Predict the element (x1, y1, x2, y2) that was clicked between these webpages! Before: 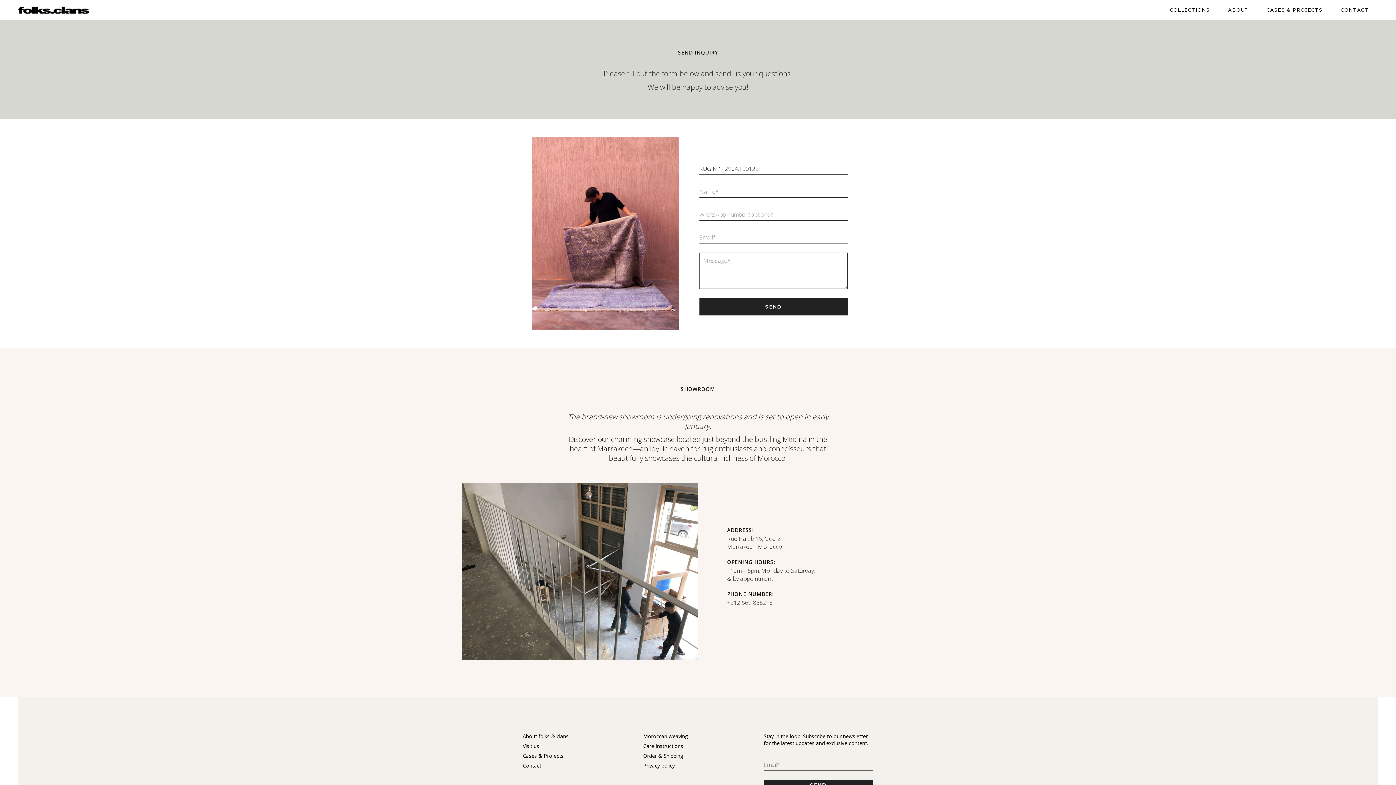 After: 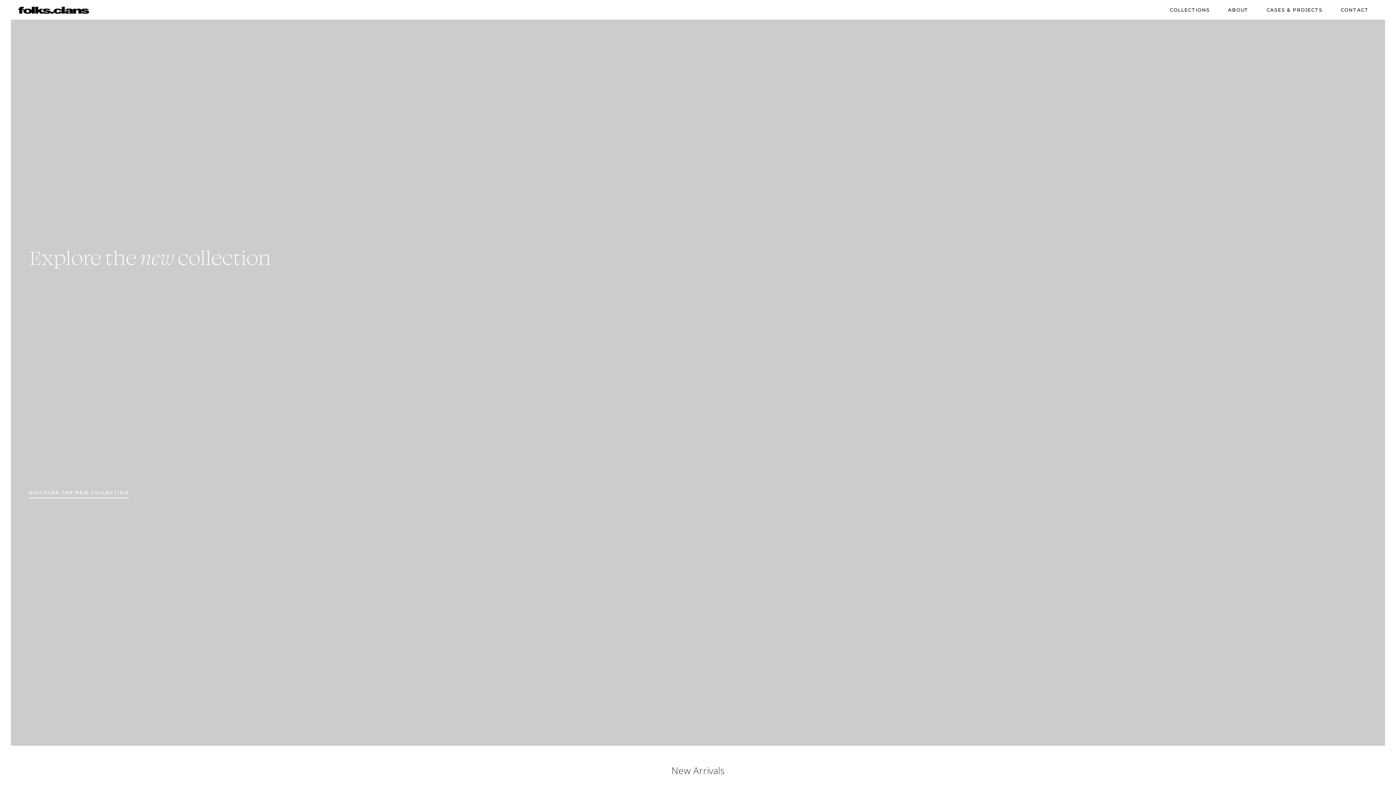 Action: bbox: (18, 7, 90, 15)